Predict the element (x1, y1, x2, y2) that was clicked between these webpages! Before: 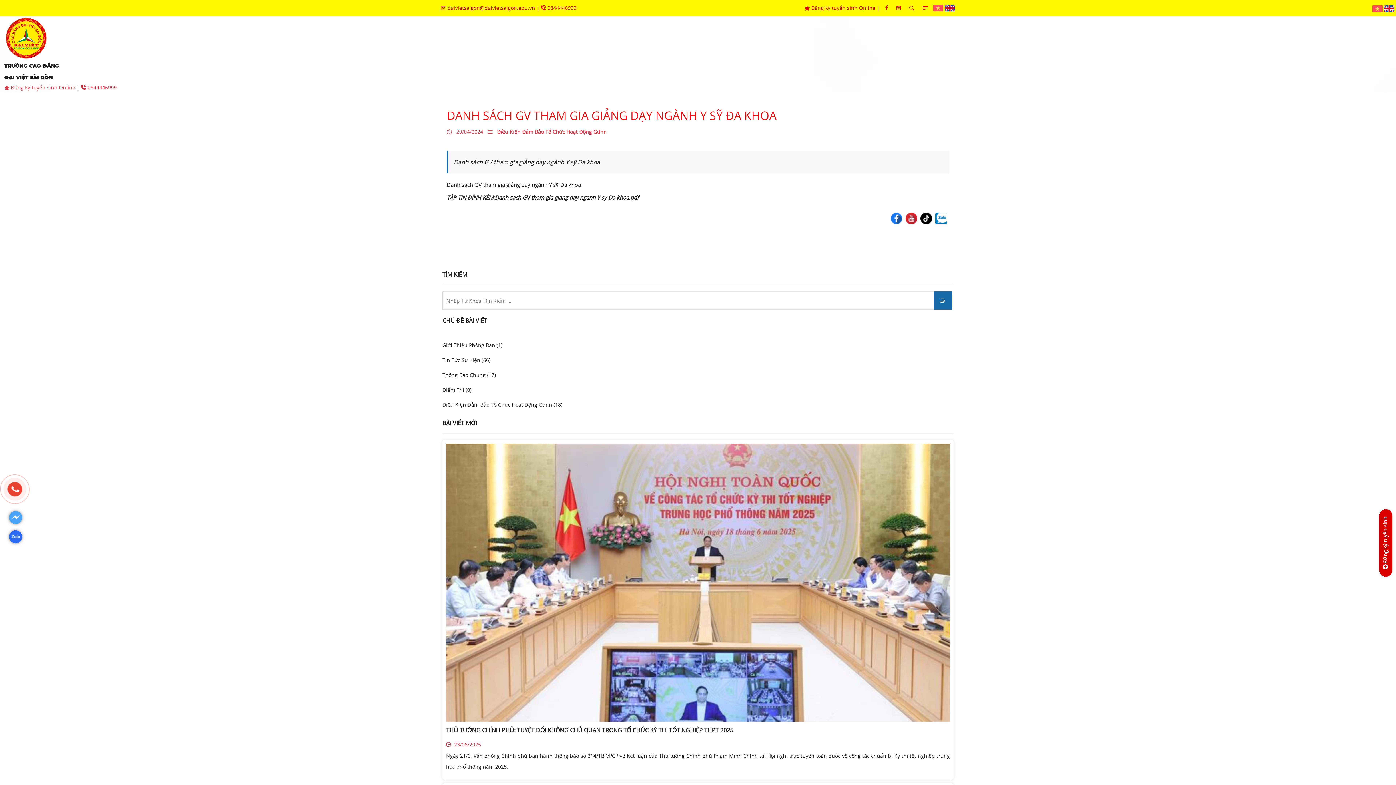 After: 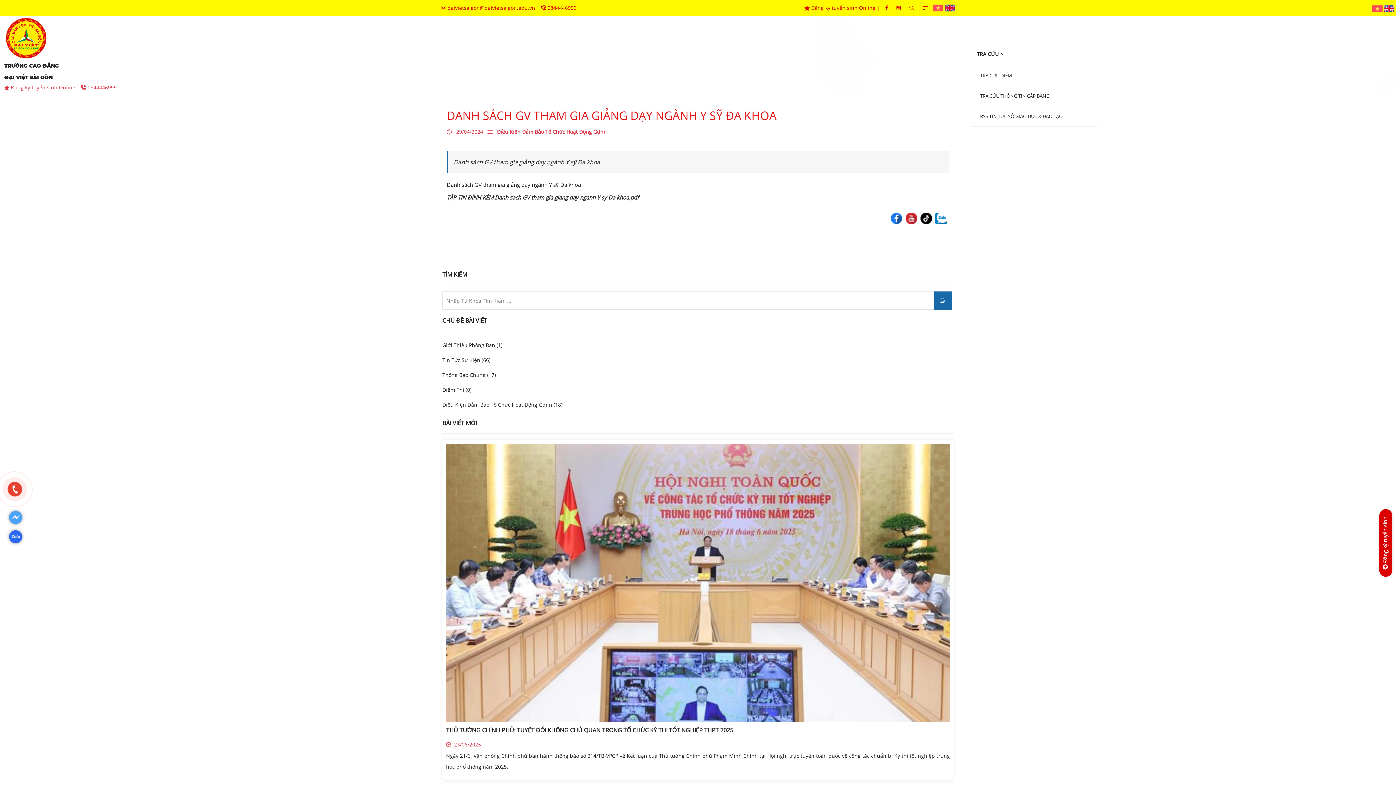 Action: label: TRA CỨU  bbox: (971, 46, 1010, 61)